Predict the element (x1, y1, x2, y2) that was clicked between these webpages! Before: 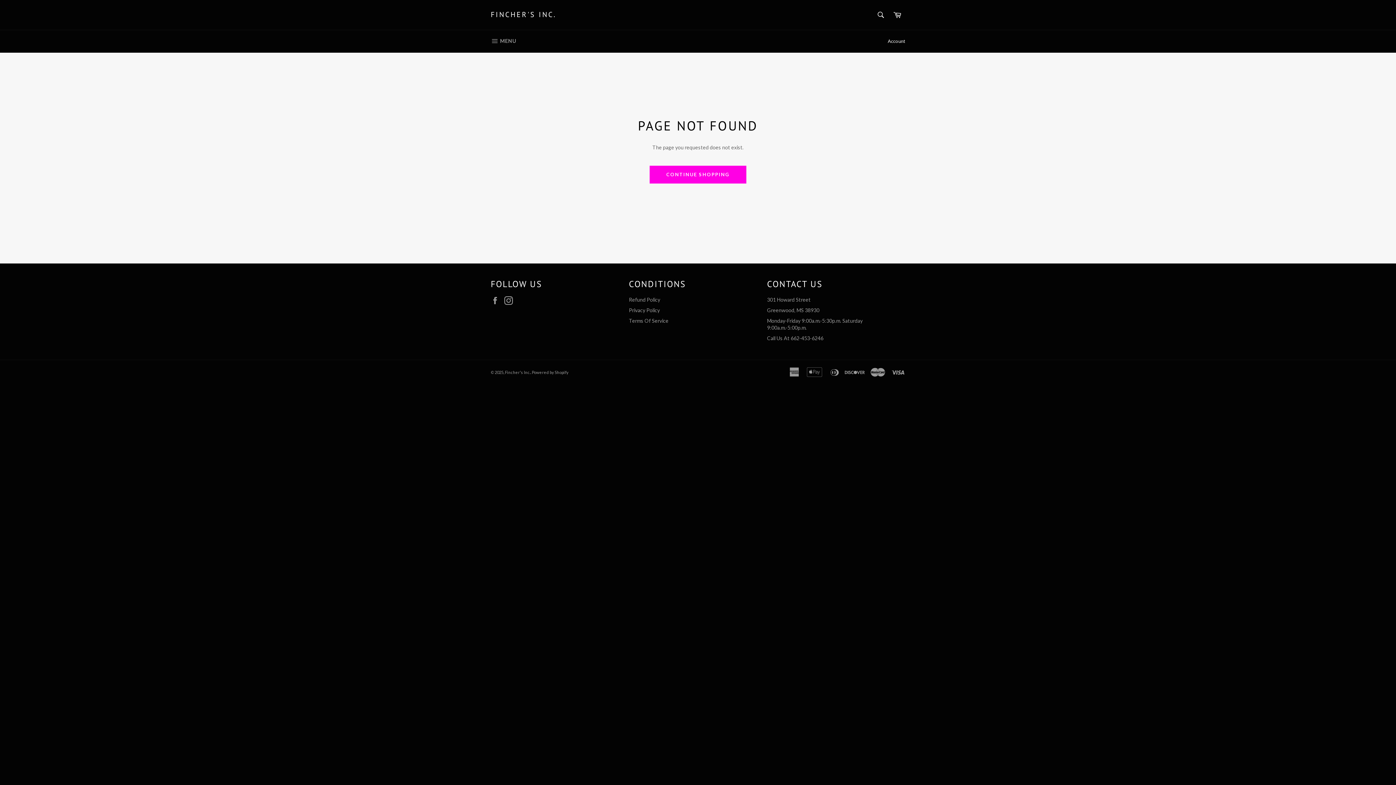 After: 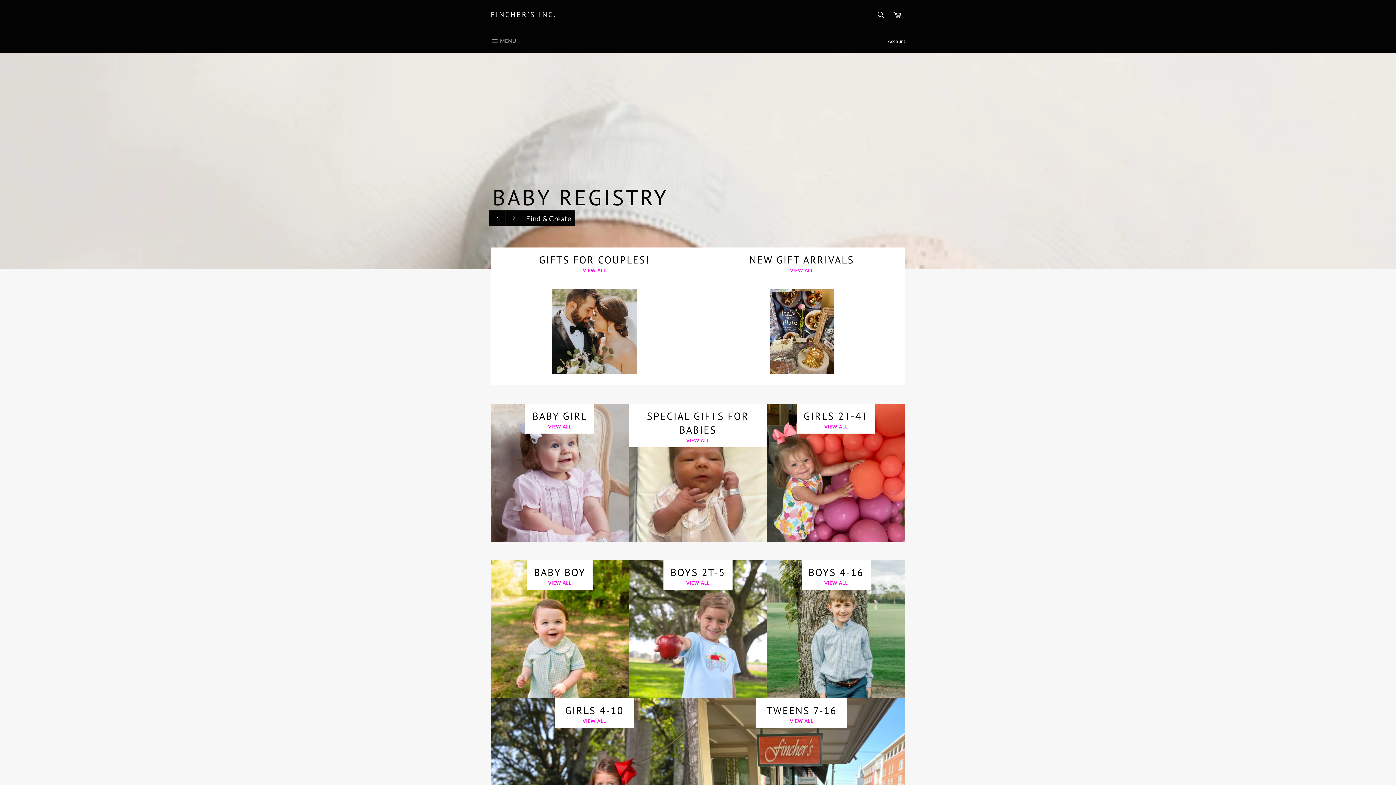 Action: bbox: (490, 9, 556, 19) label: FINCHER'S INC.